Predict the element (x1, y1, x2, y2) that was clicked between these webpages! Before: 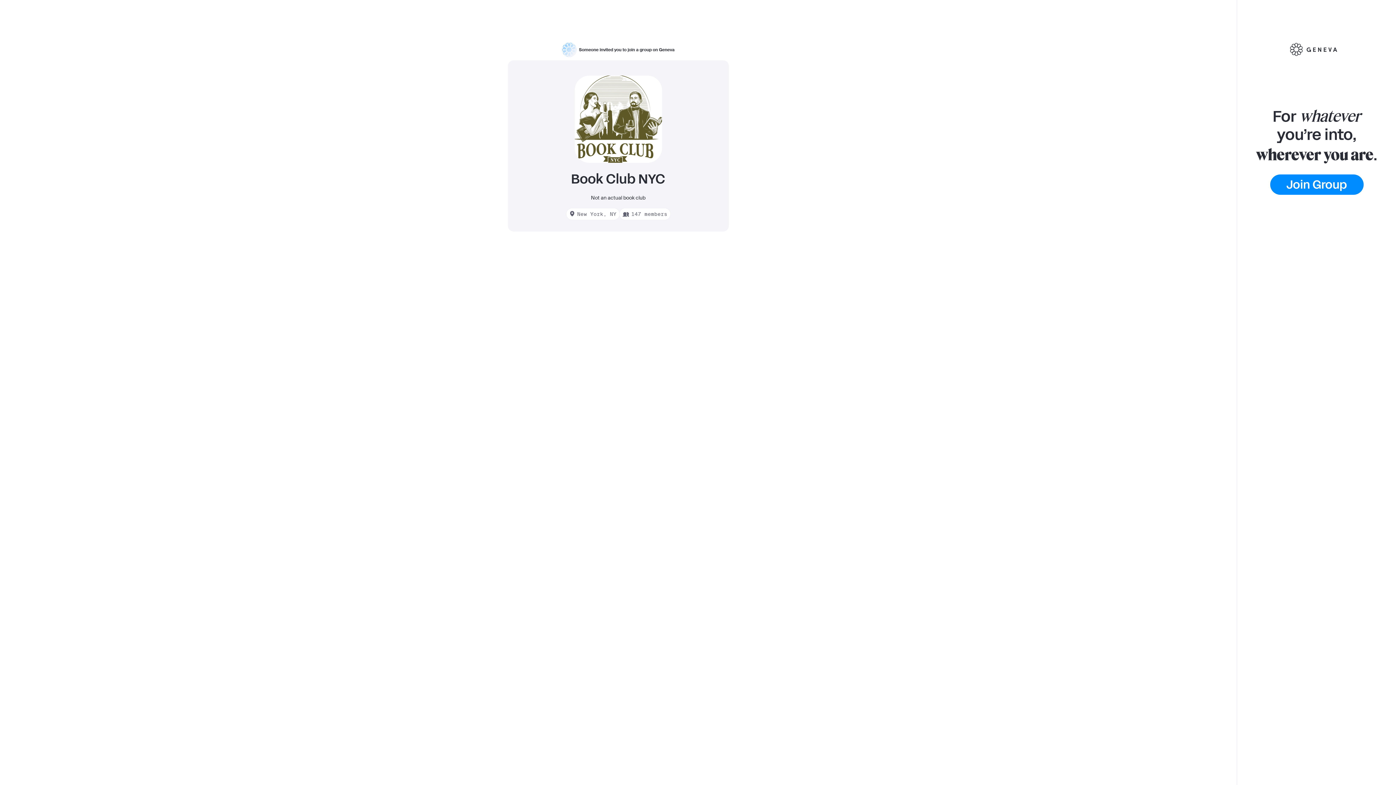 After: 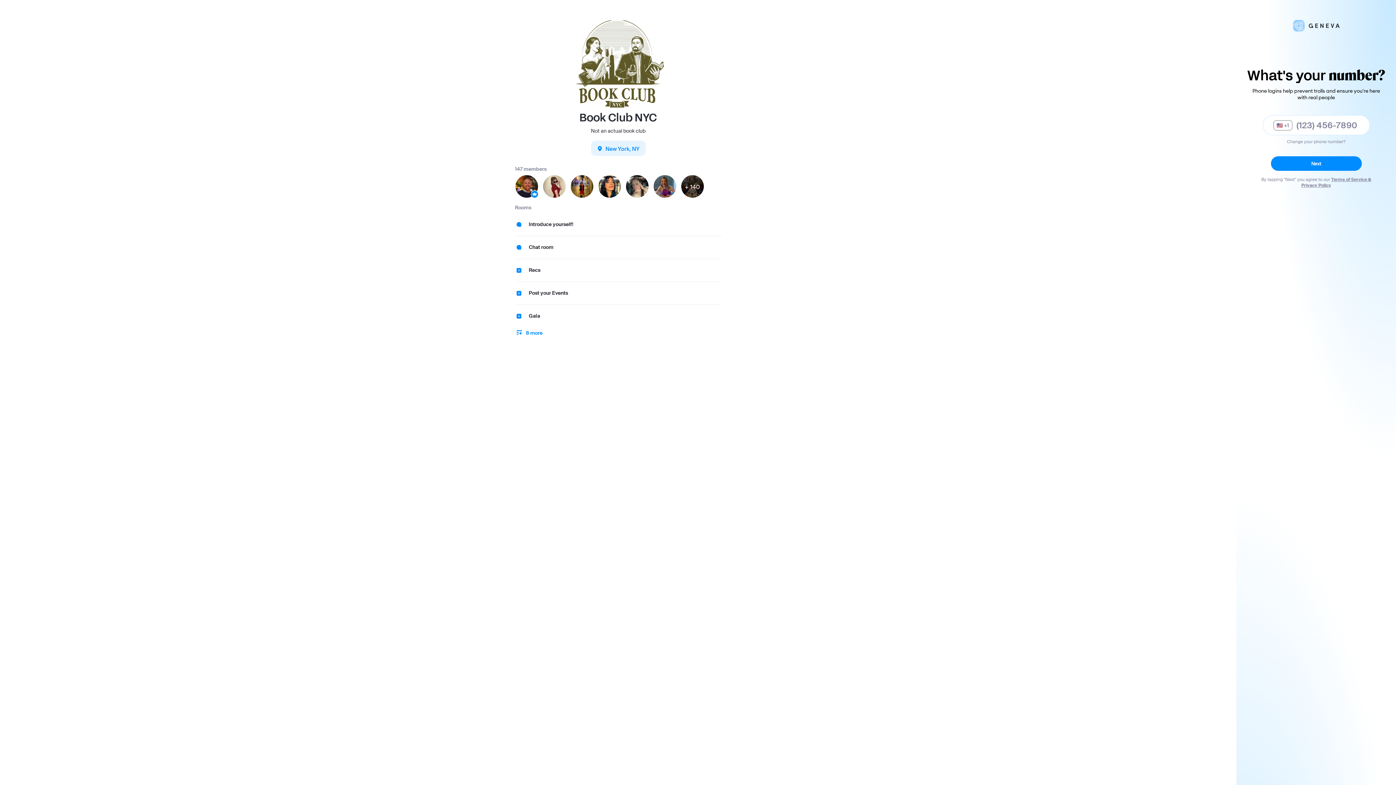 Action: label: Join Group bbox: (1270, 174, 1363, 194)